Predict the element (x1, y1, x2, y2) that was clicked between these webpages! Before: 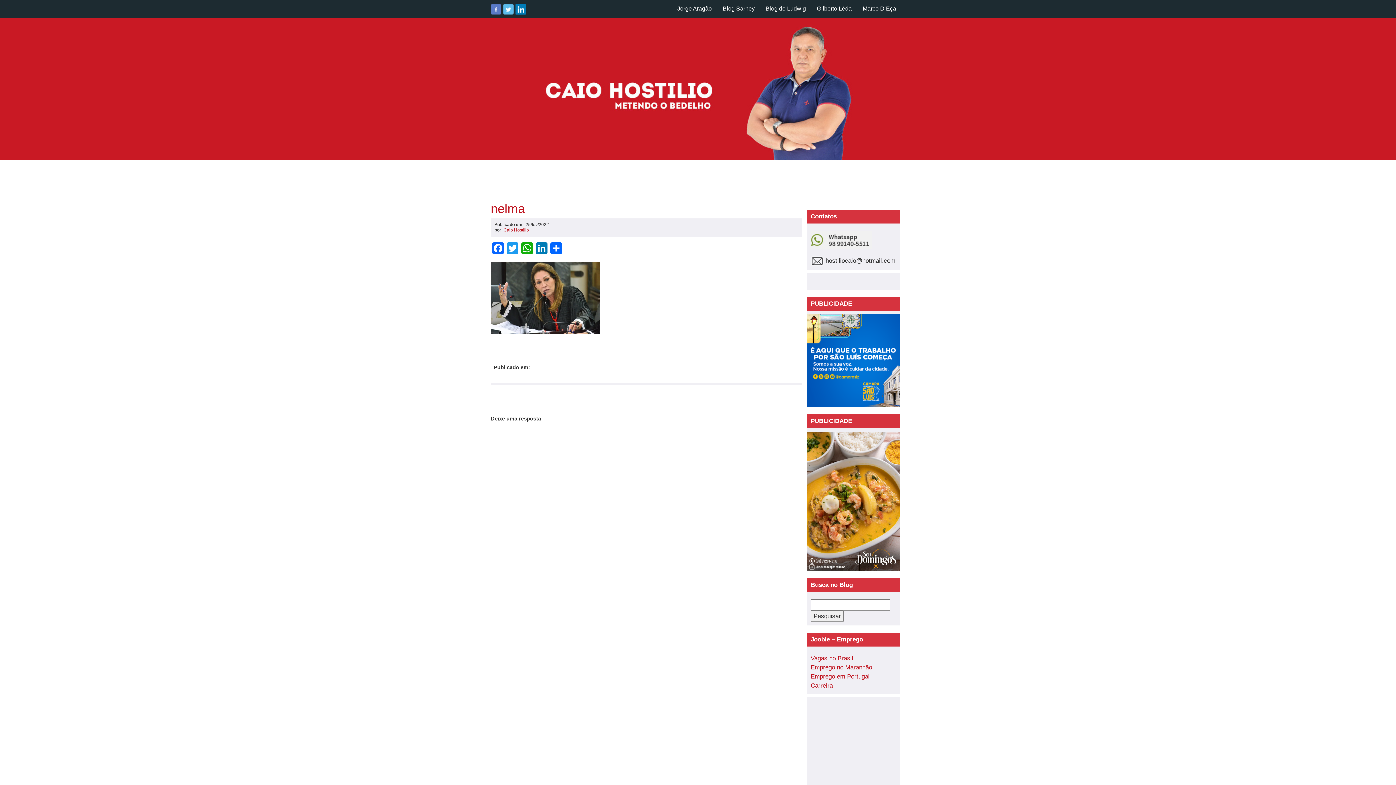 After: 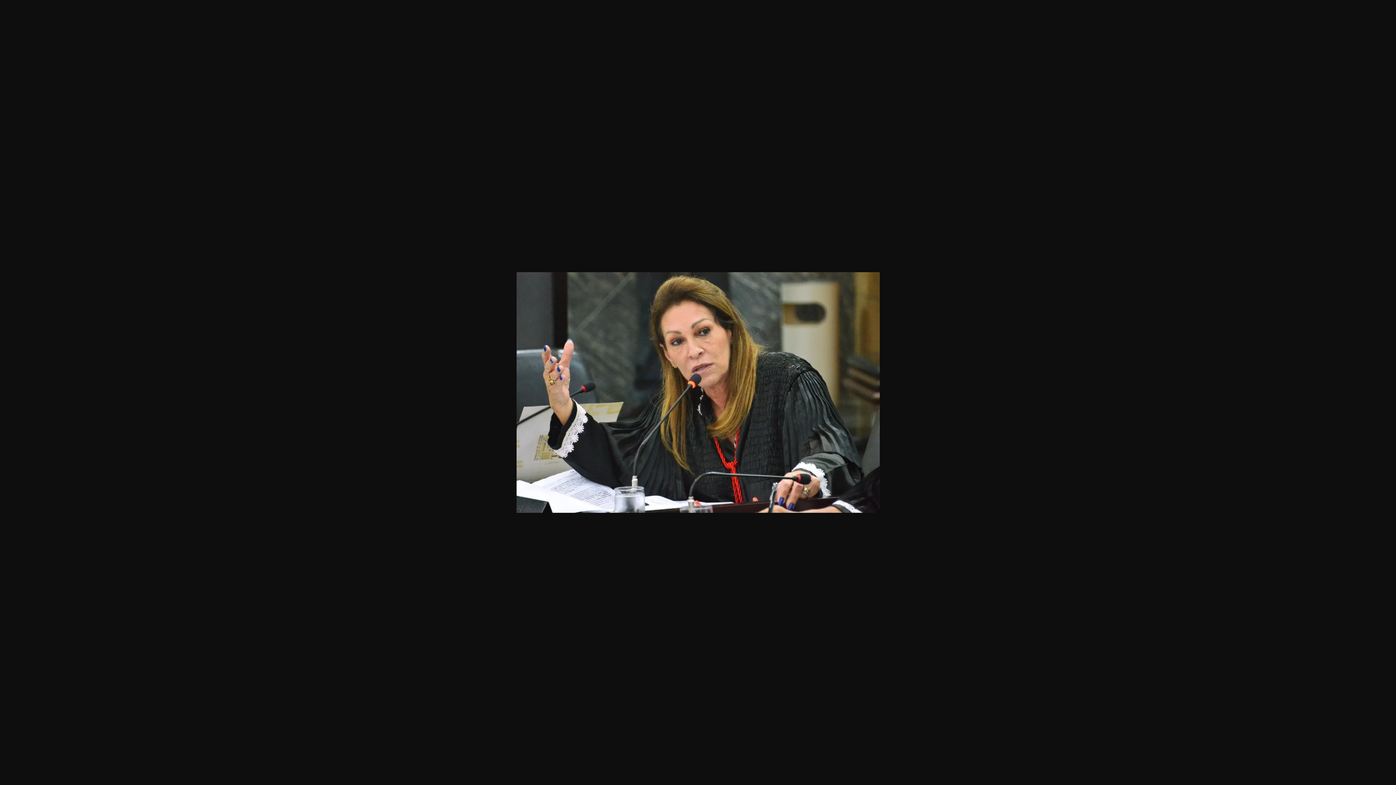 Action: bbox: (490, 294, 600, 301)